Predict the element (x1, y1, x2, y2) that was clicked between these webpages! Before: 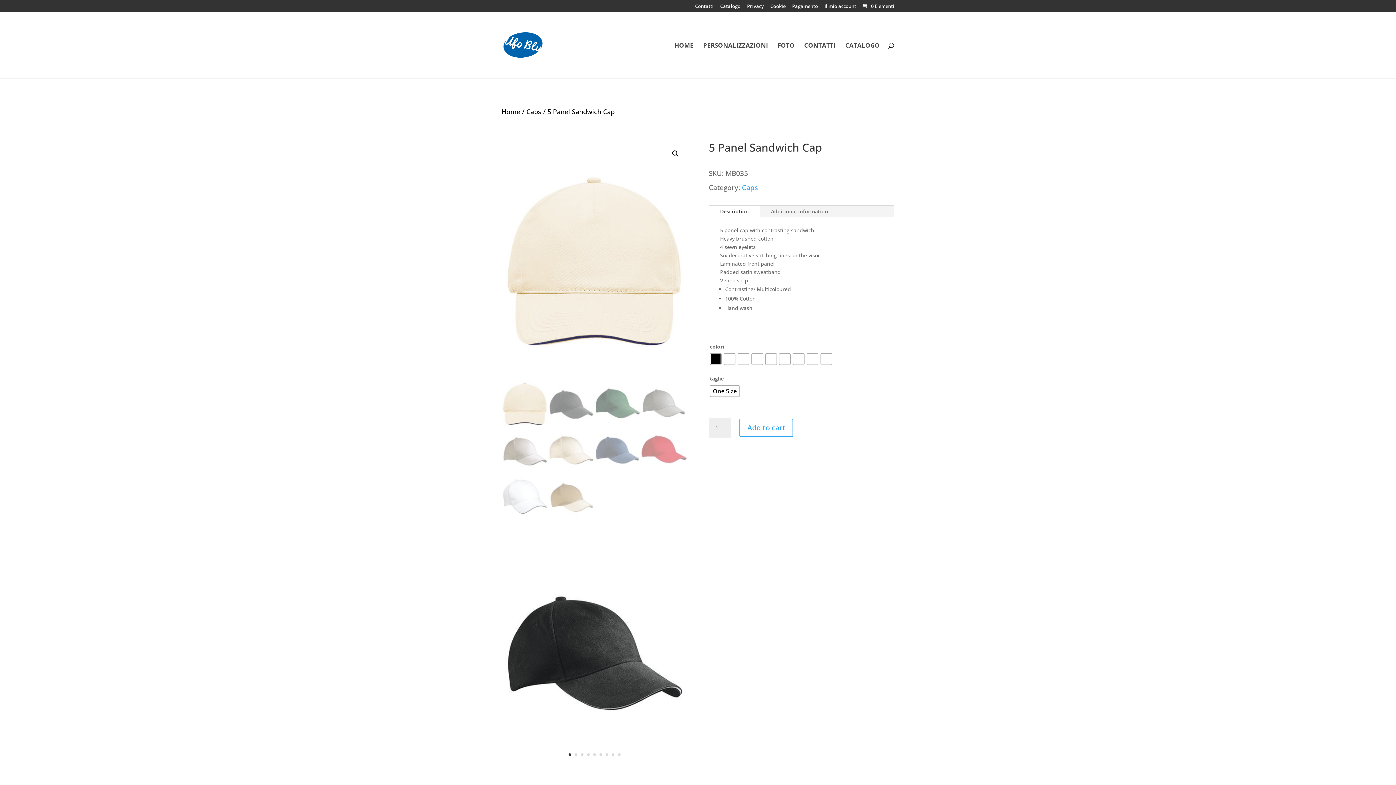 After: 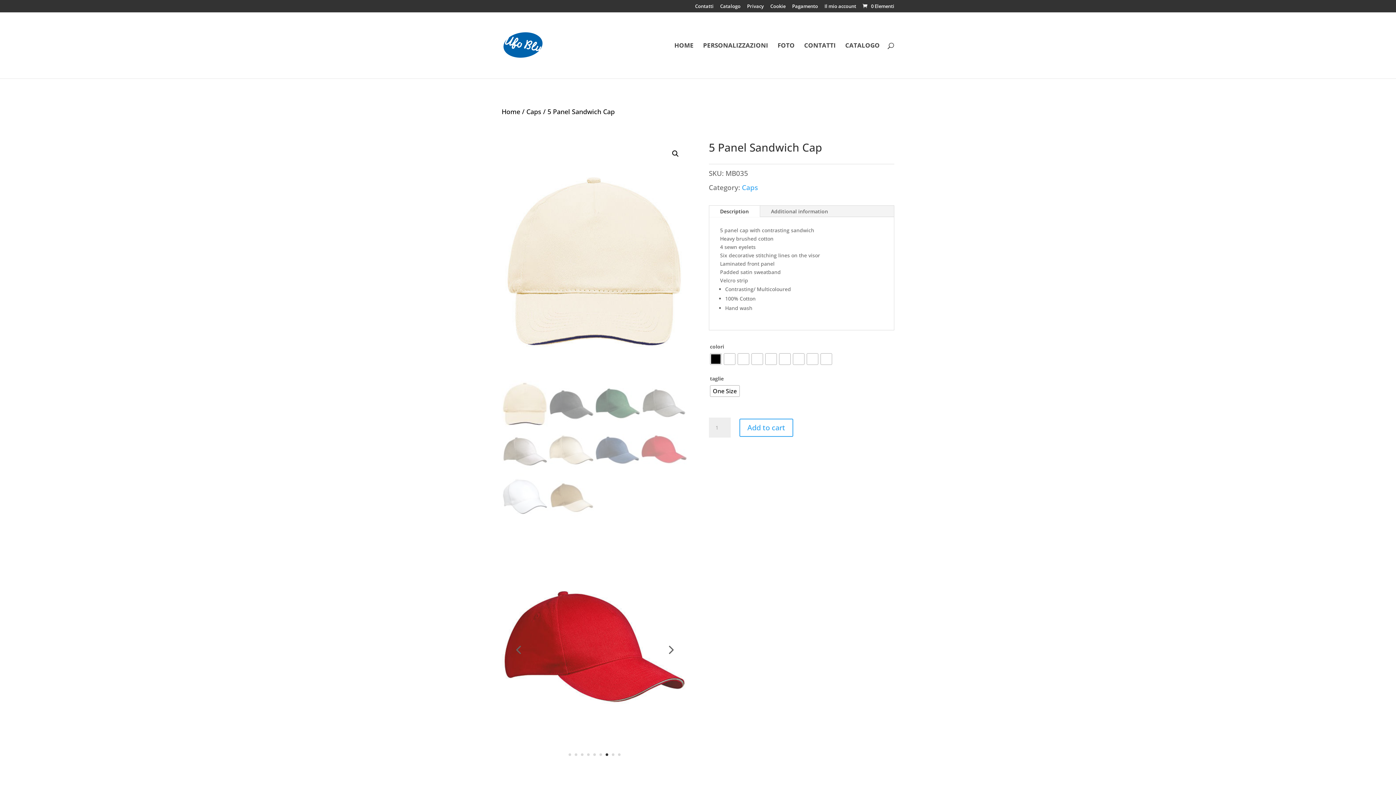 Action: bbox: (605, 753, 608, 756) label: 7